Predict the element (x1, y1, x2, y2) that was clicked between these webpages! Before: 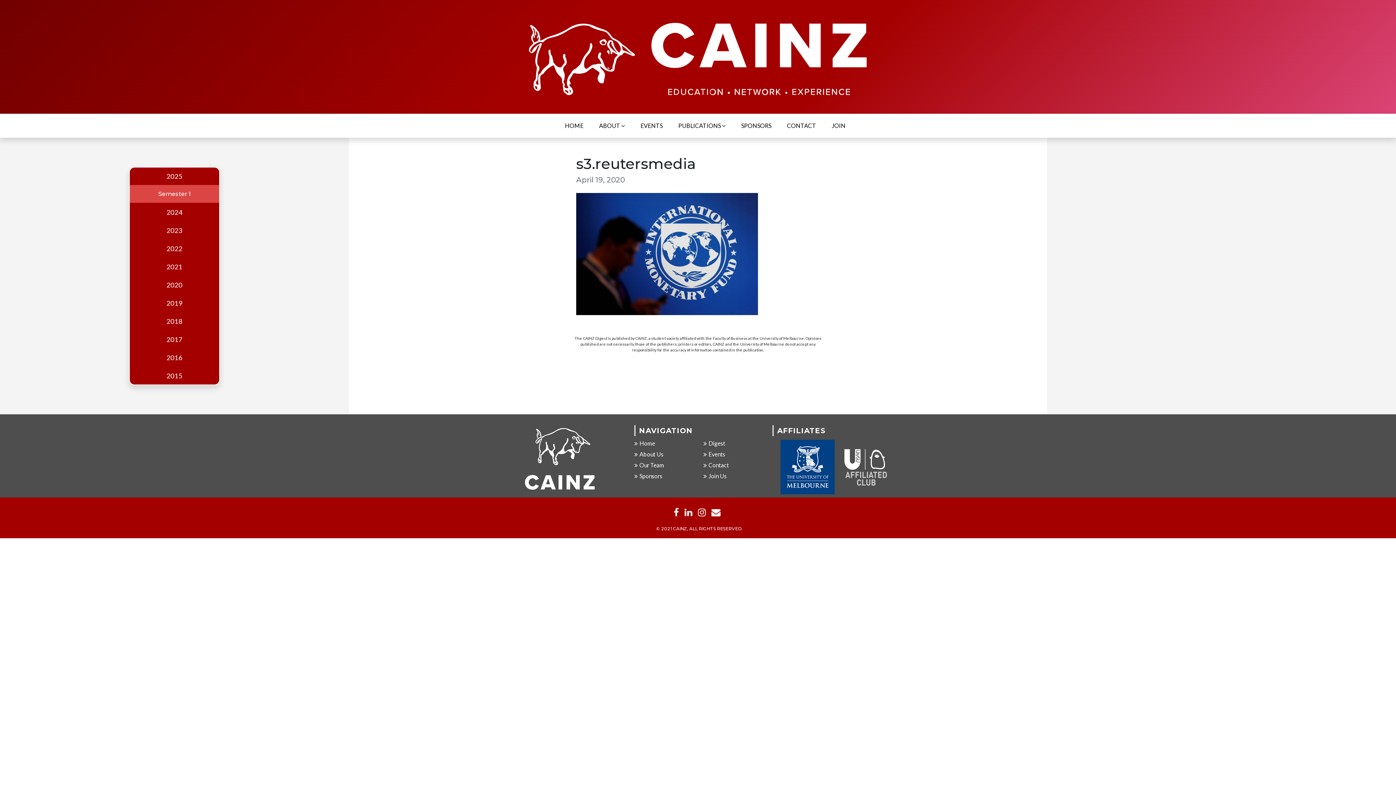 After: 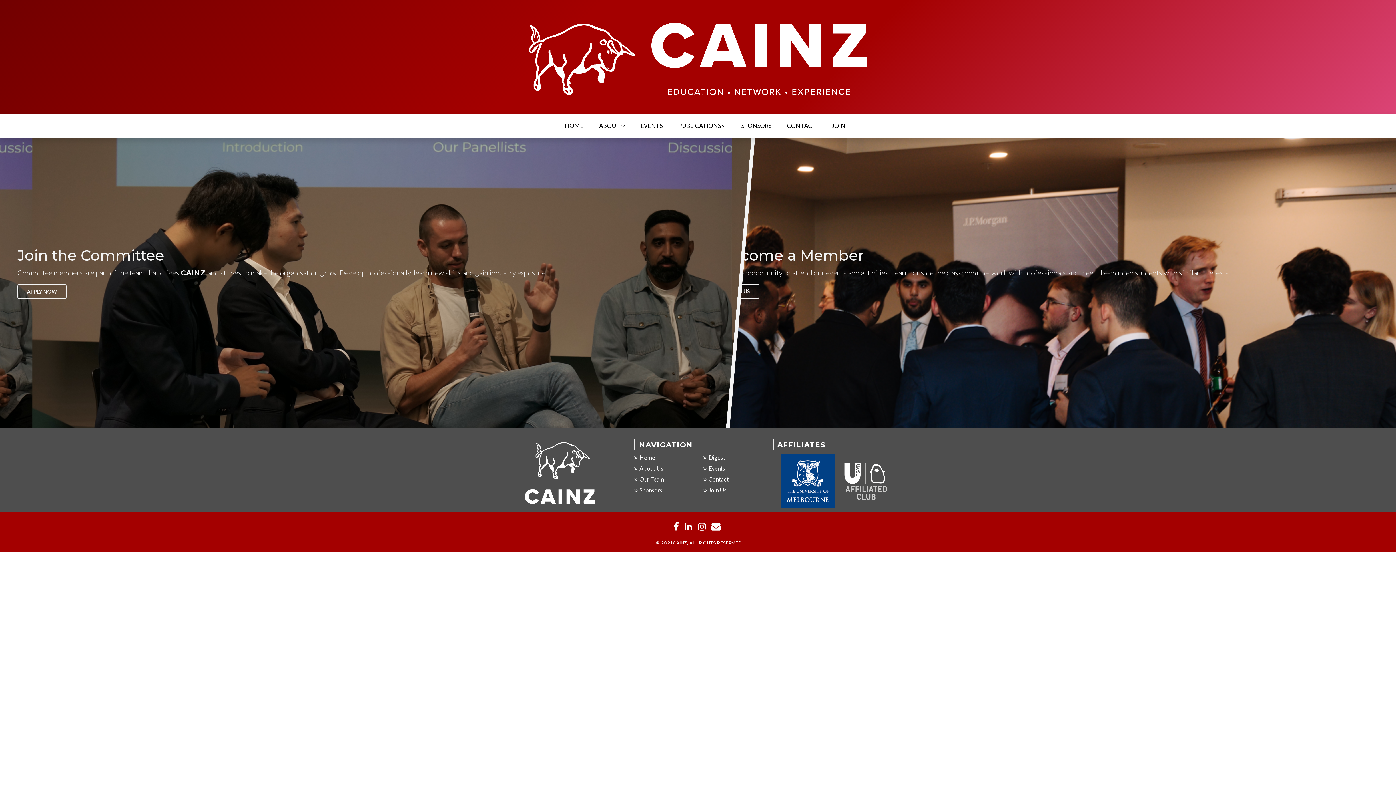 Action: bbox: (824, 119, 853, 132) label: JOIN